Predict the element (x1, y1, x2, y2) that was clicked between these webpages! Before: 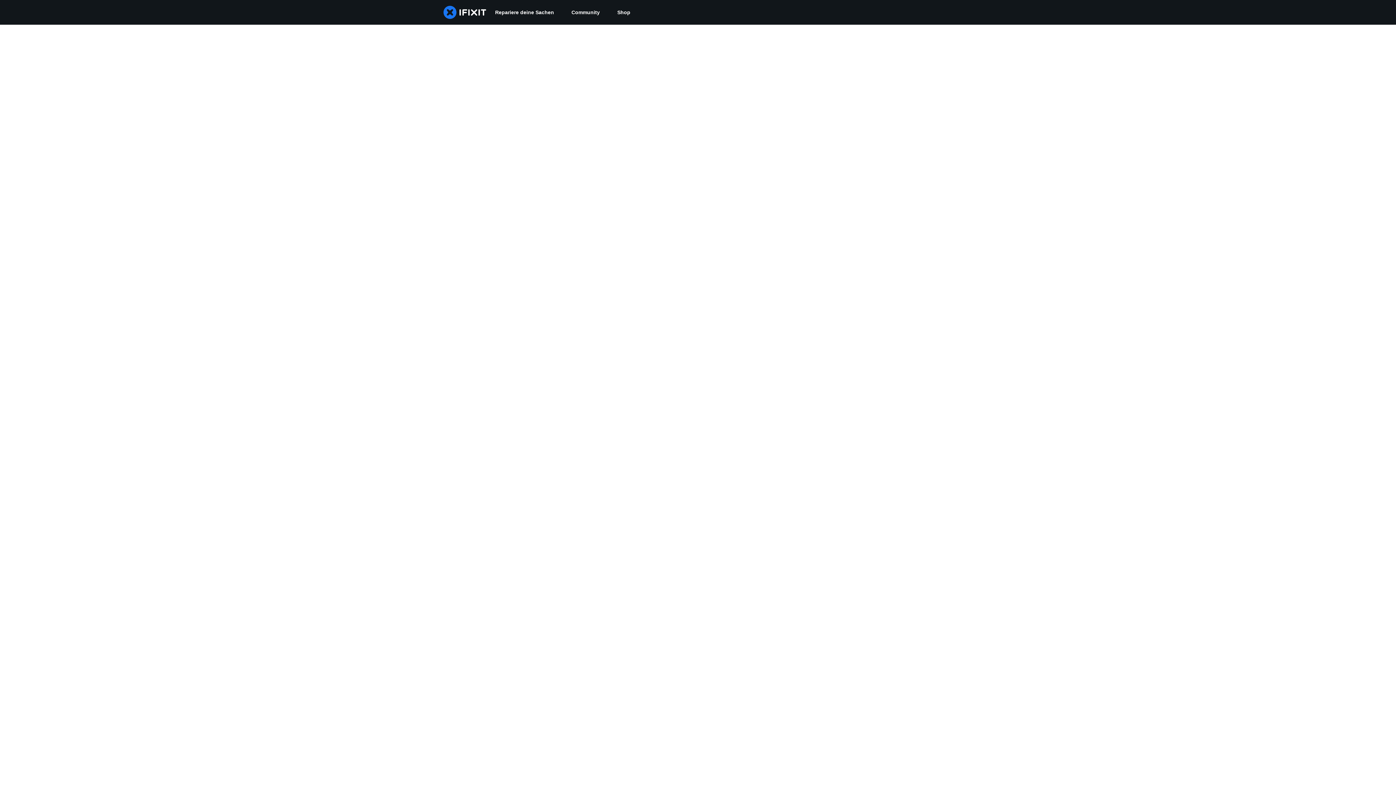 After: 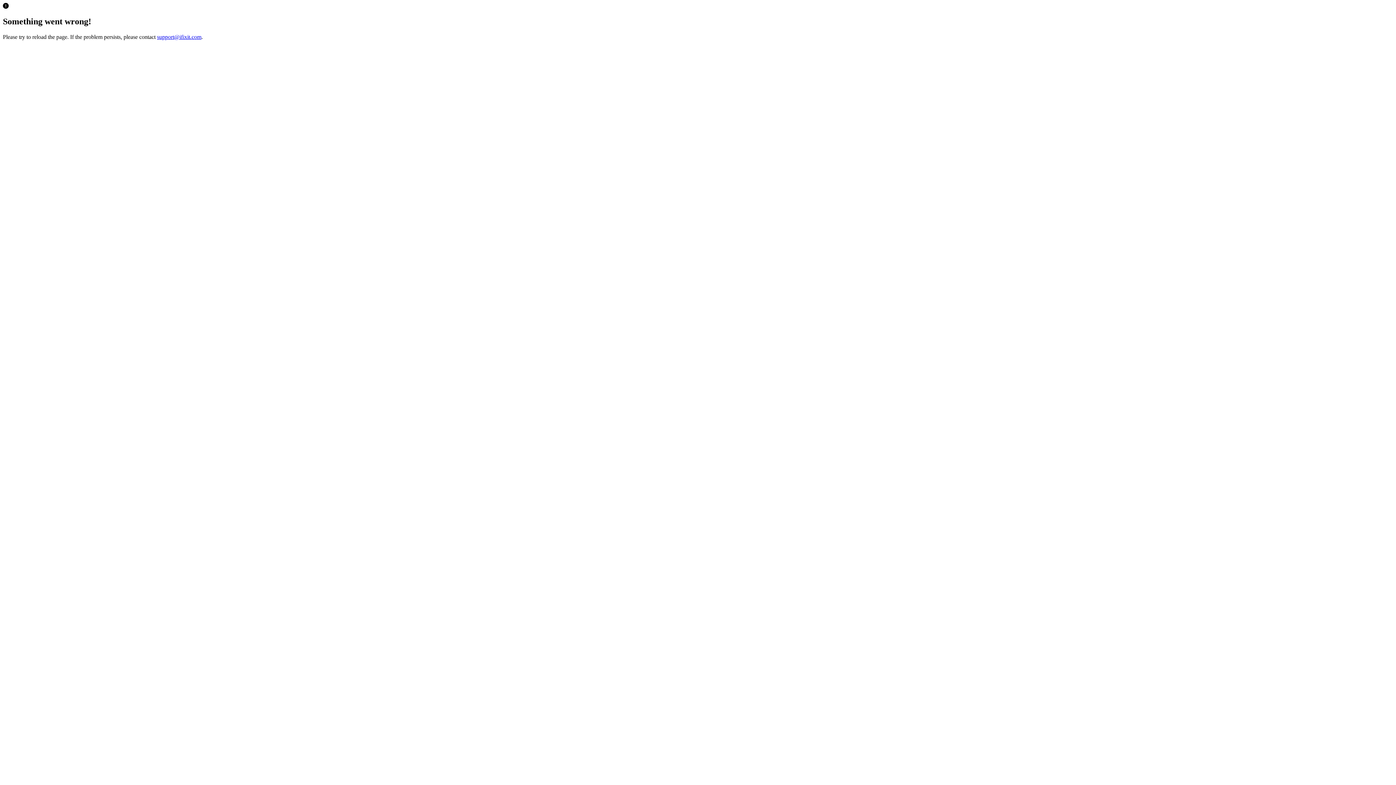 Action: label: Shop bbox: (608, 0, 639, 24)